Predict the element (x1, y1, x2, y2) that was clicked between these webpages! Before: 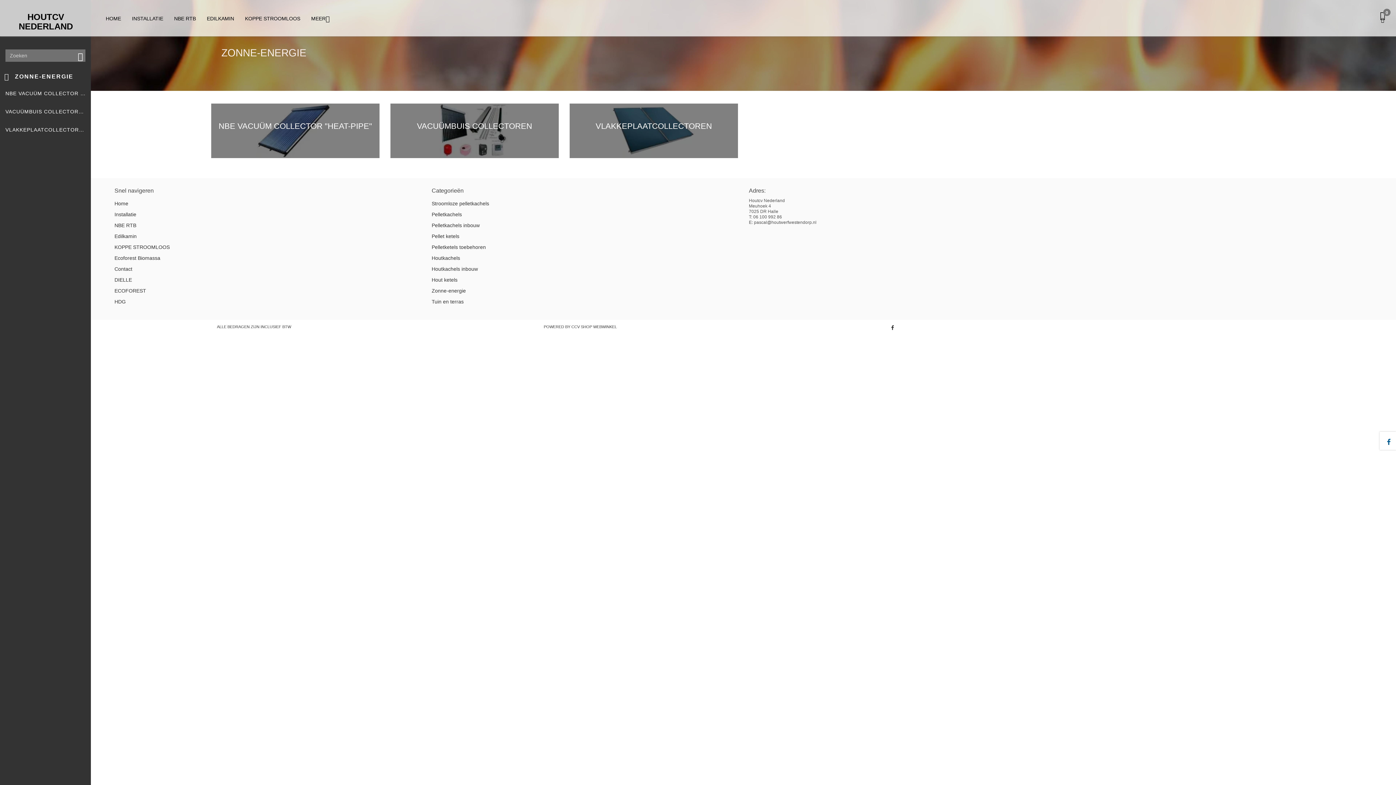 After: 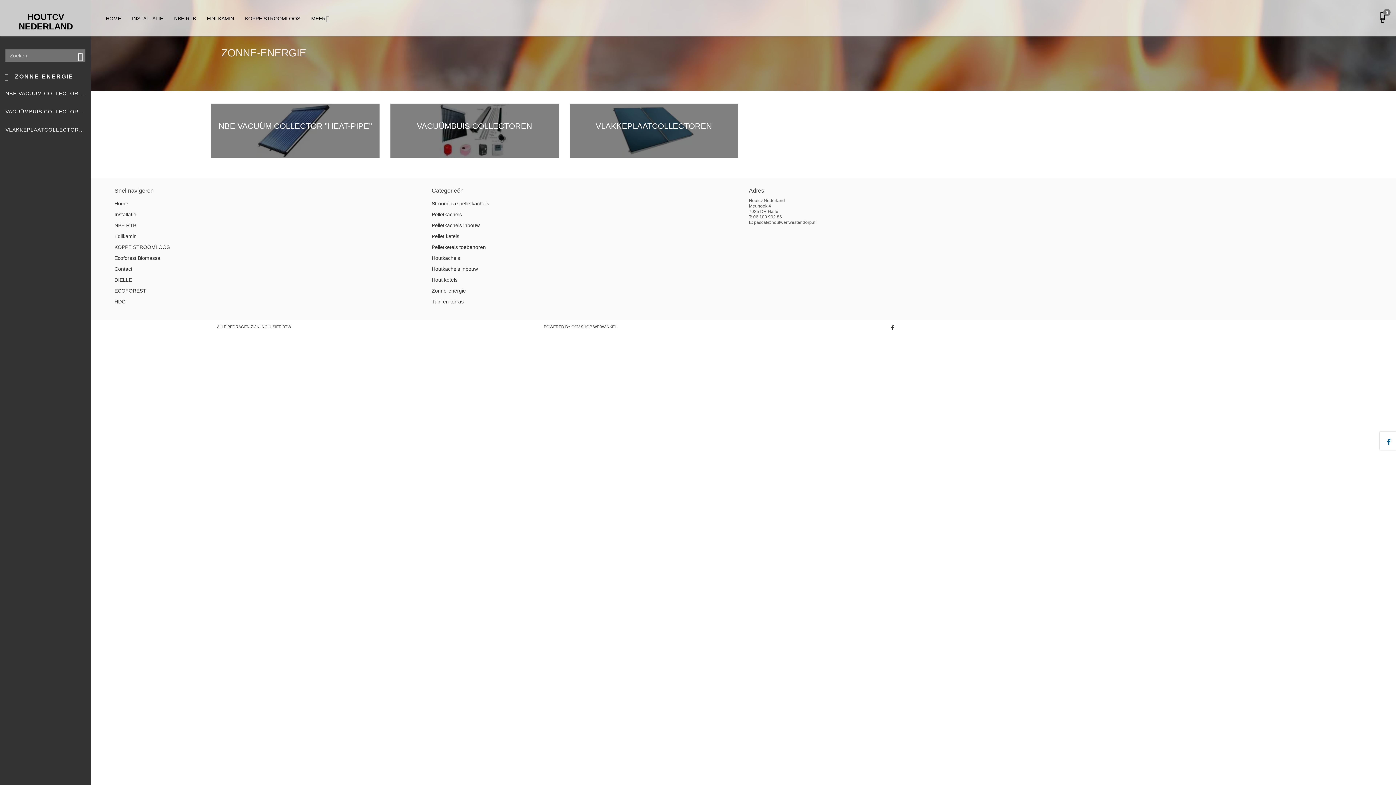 Action: bbox: (891, 325, 894, 330)